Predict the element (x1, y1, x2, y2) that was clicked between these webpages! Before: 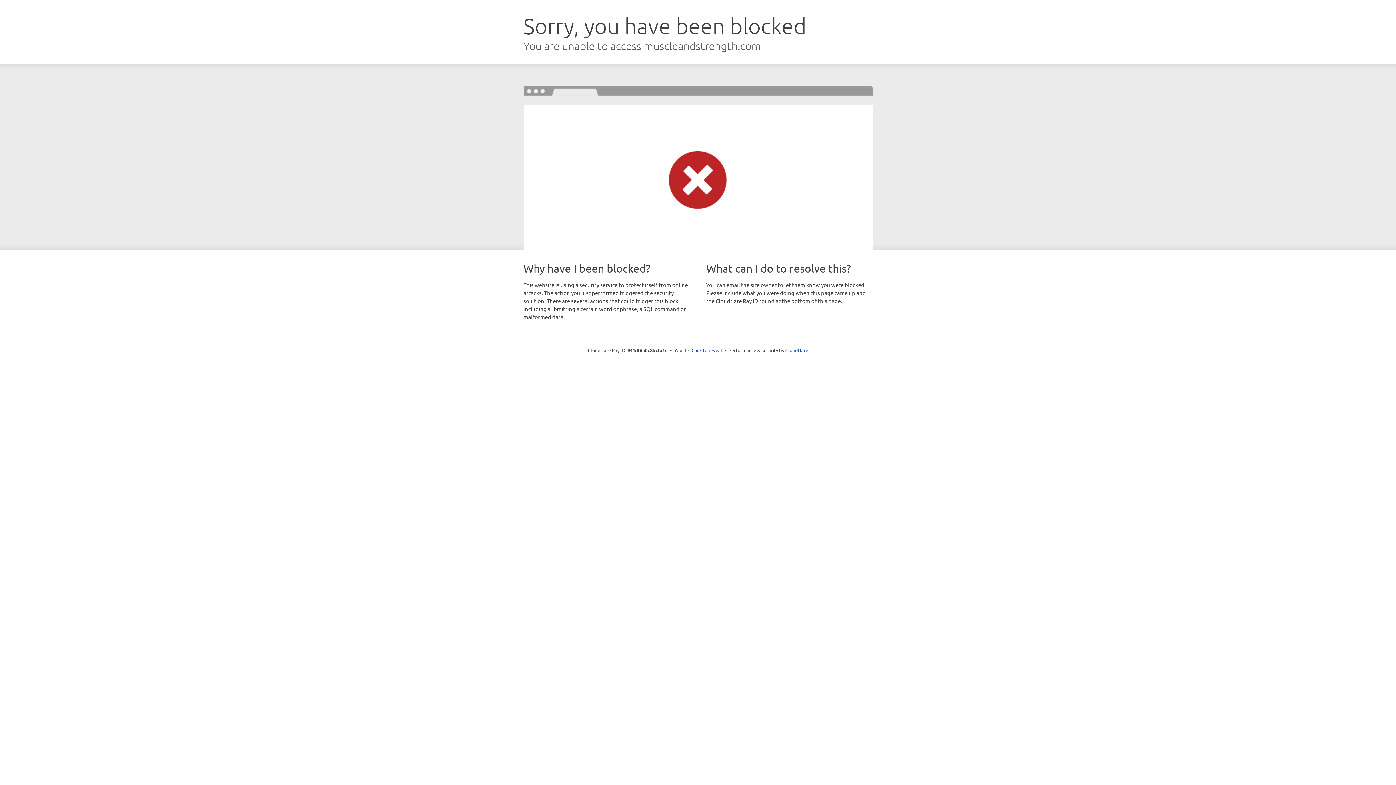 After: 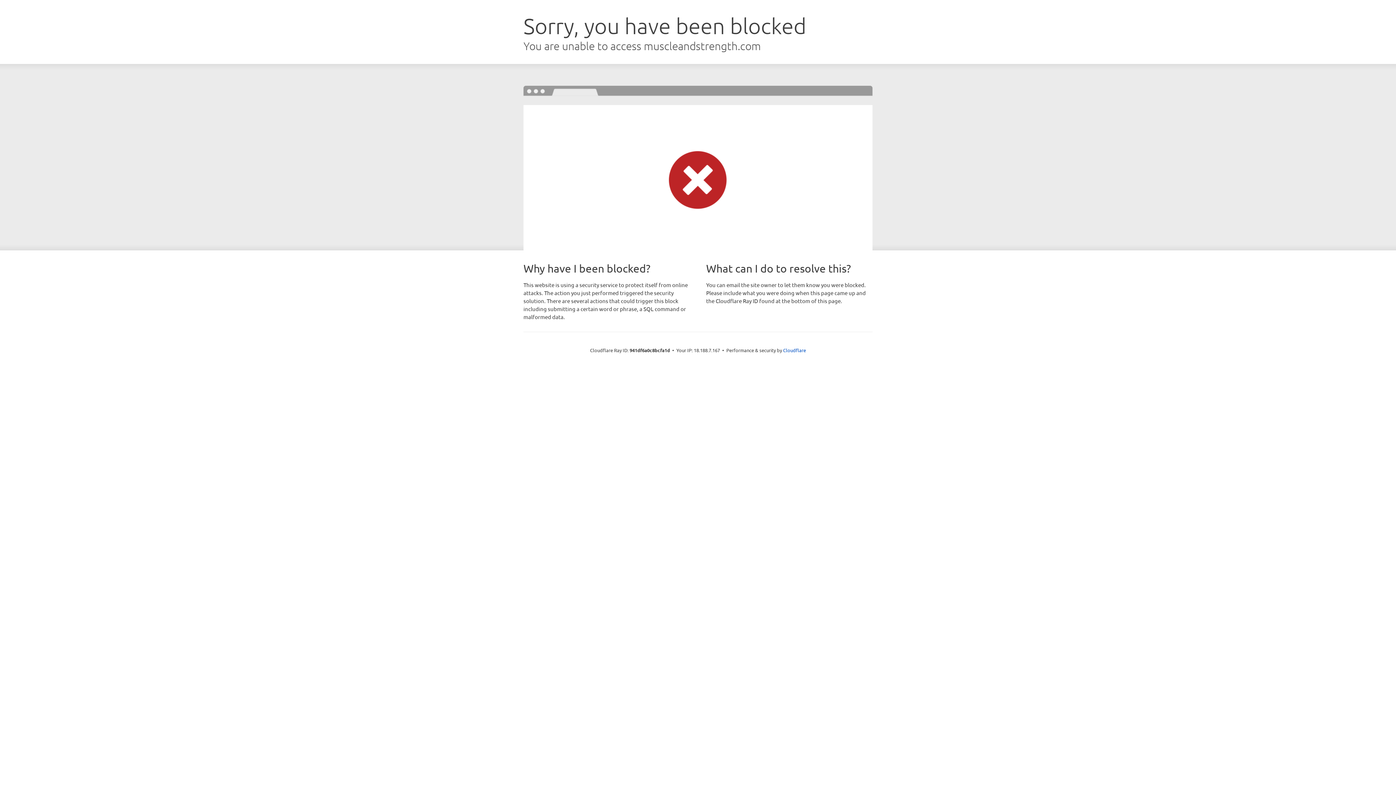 Action: bbox: (691, 346, 722, 353) label: Click to reveal